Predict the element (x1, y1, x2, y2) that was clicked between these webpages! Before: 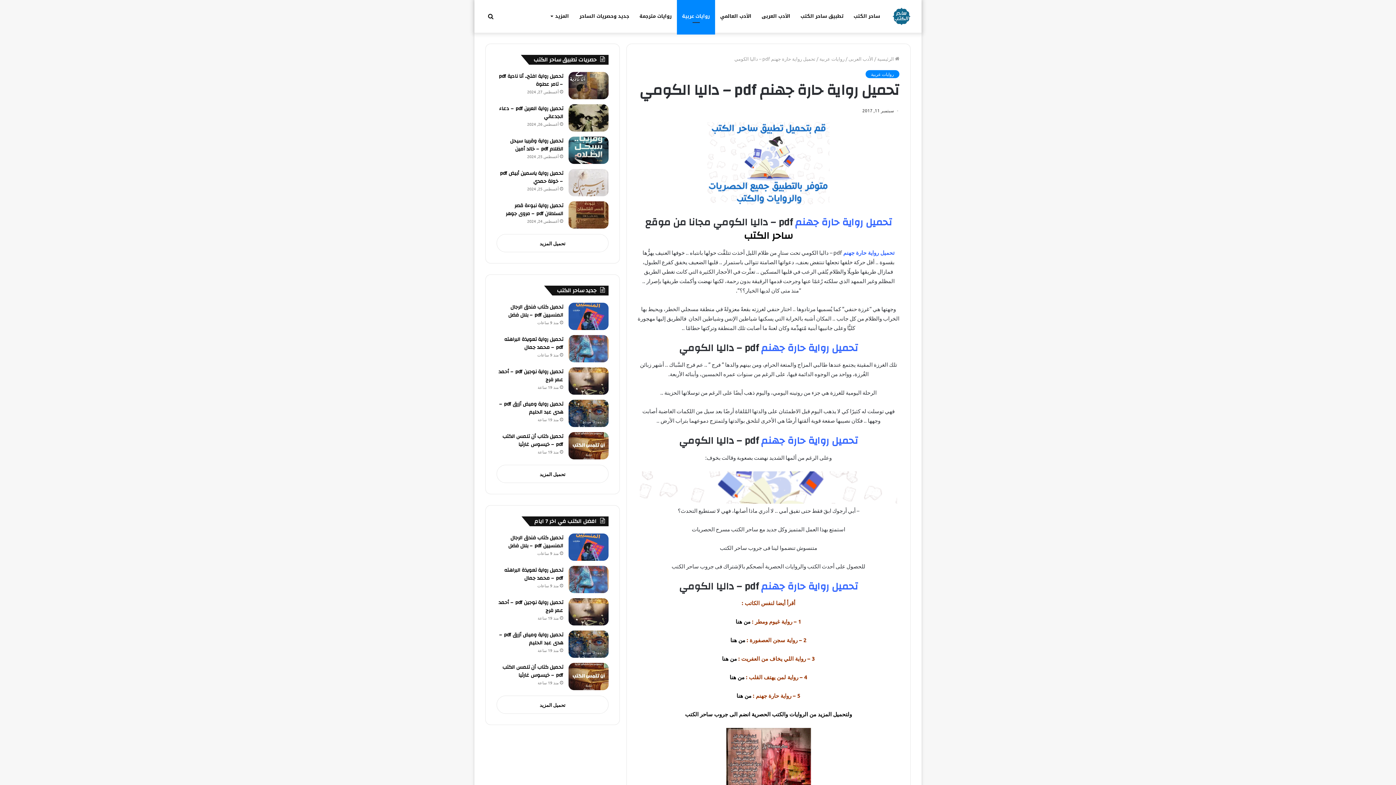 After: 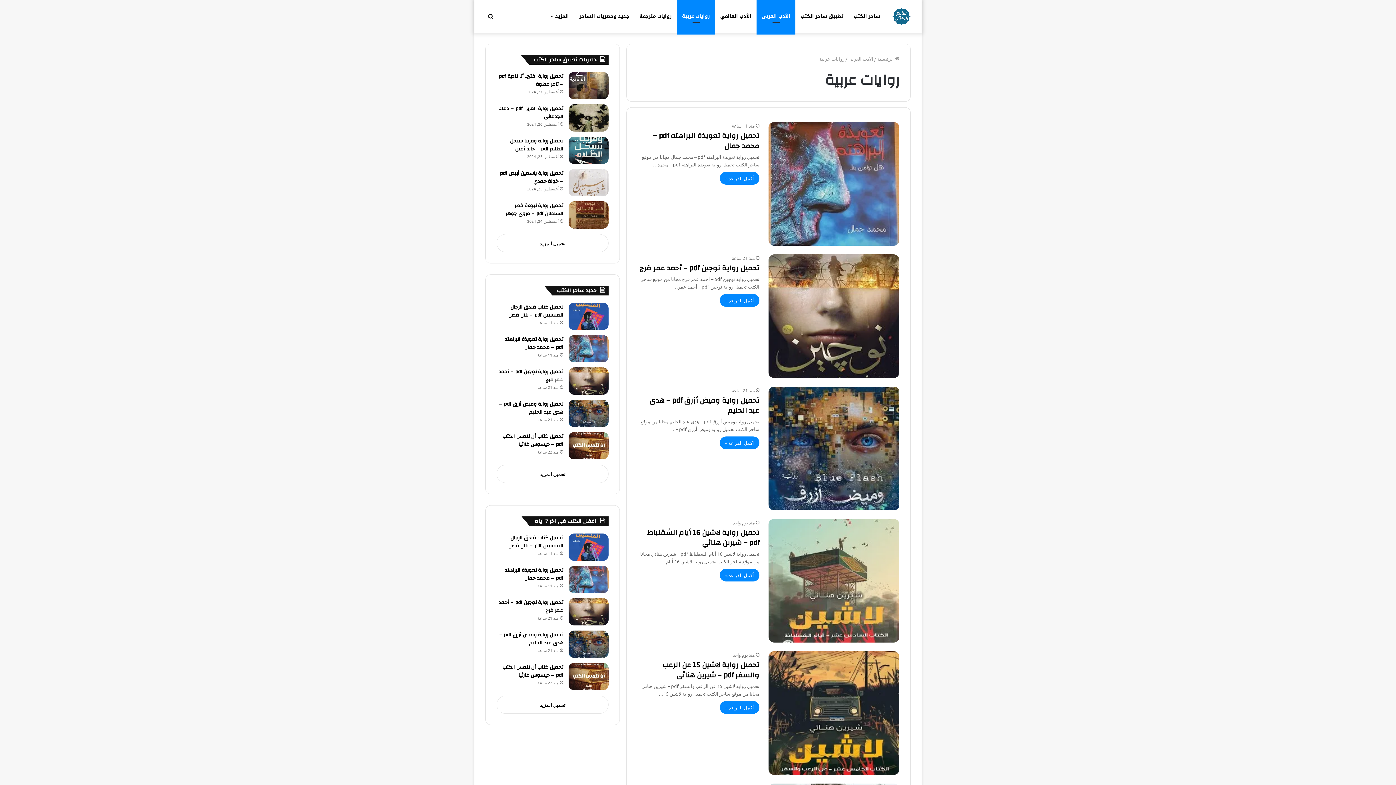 Action: label: روايات عربية bbox: (865, 70, 899, 78)